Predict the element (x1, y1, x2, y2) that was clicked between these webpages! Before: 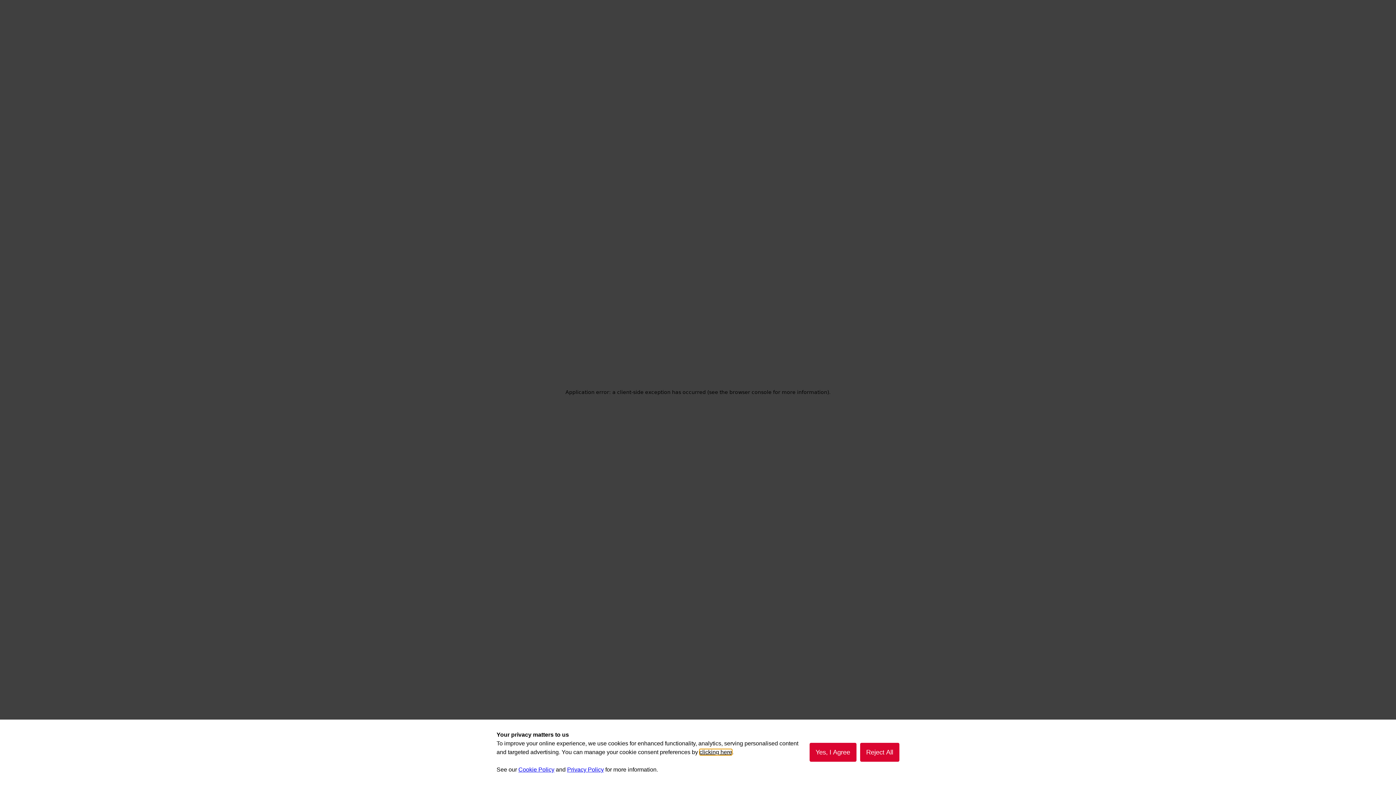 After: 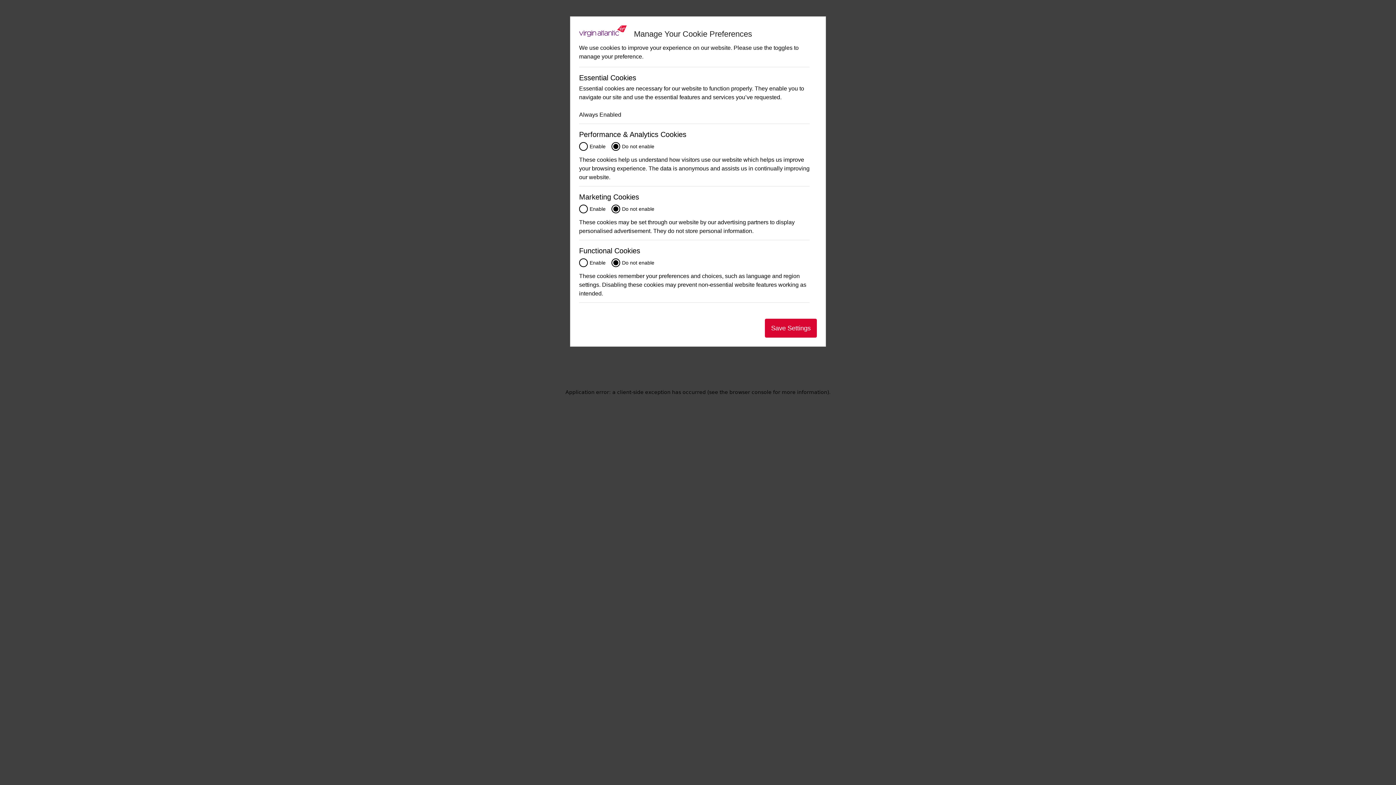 Action: bbox: (699, 749, 732, 755) label: Cookie Consent Tool